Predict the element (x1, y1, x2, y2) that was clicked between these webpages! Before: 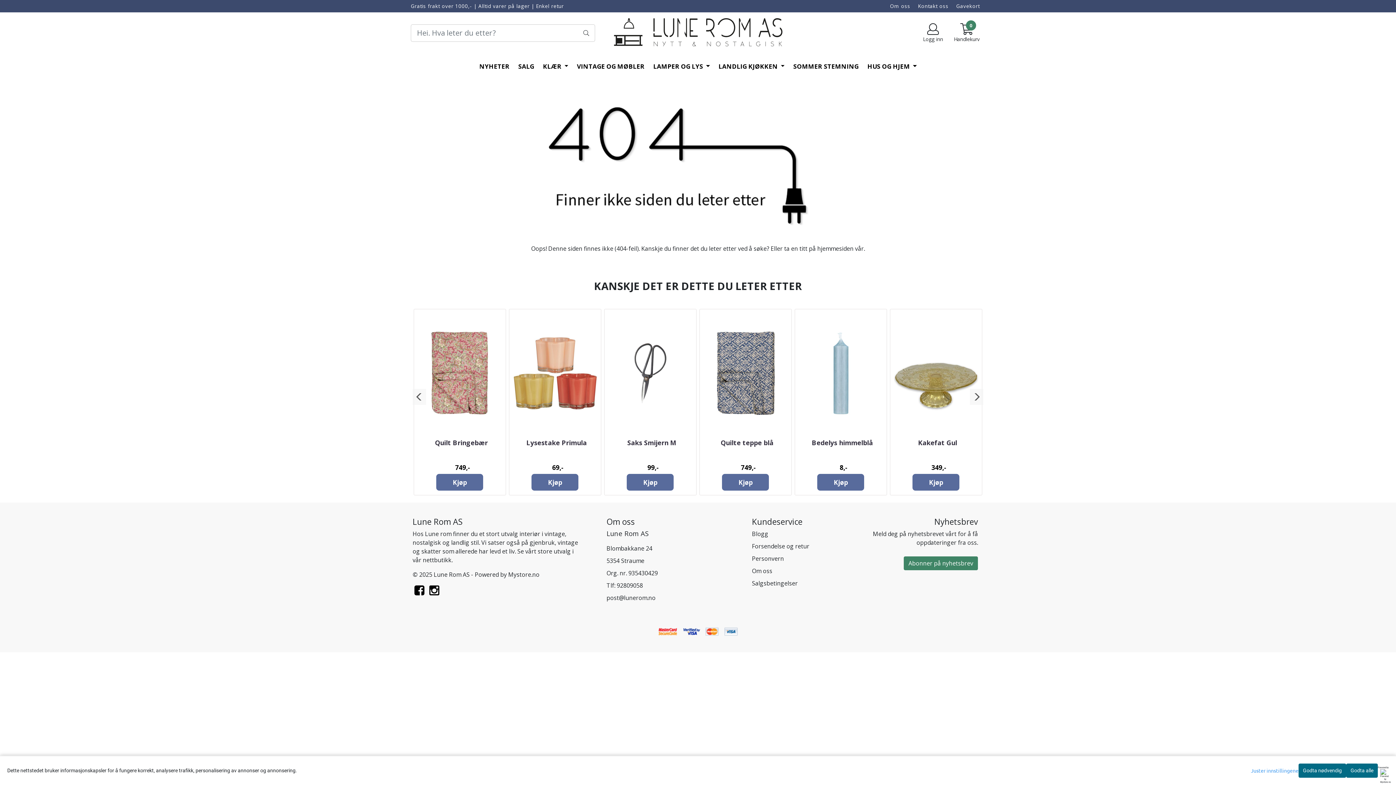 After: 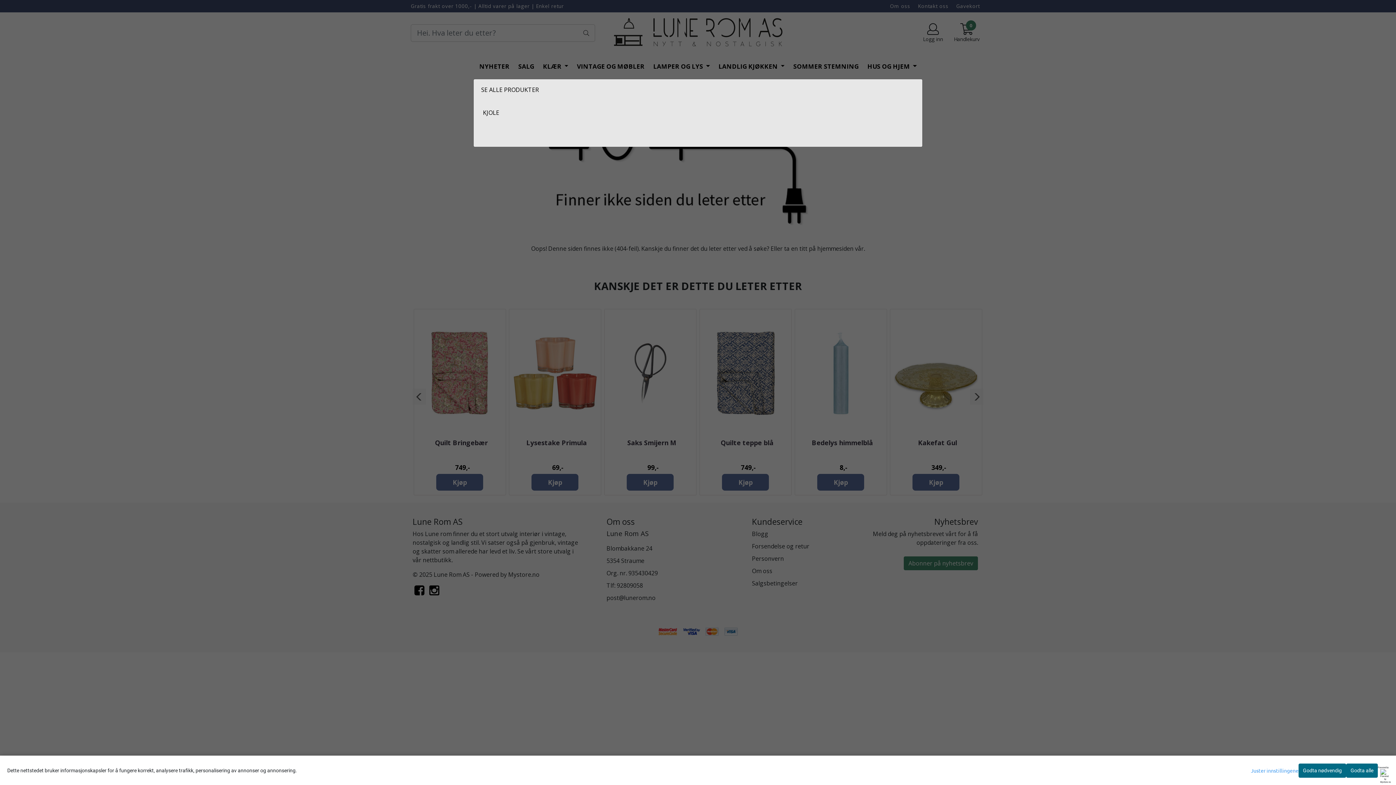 Action: bbox: (540, 58, 571, 73) label: KLÆR 